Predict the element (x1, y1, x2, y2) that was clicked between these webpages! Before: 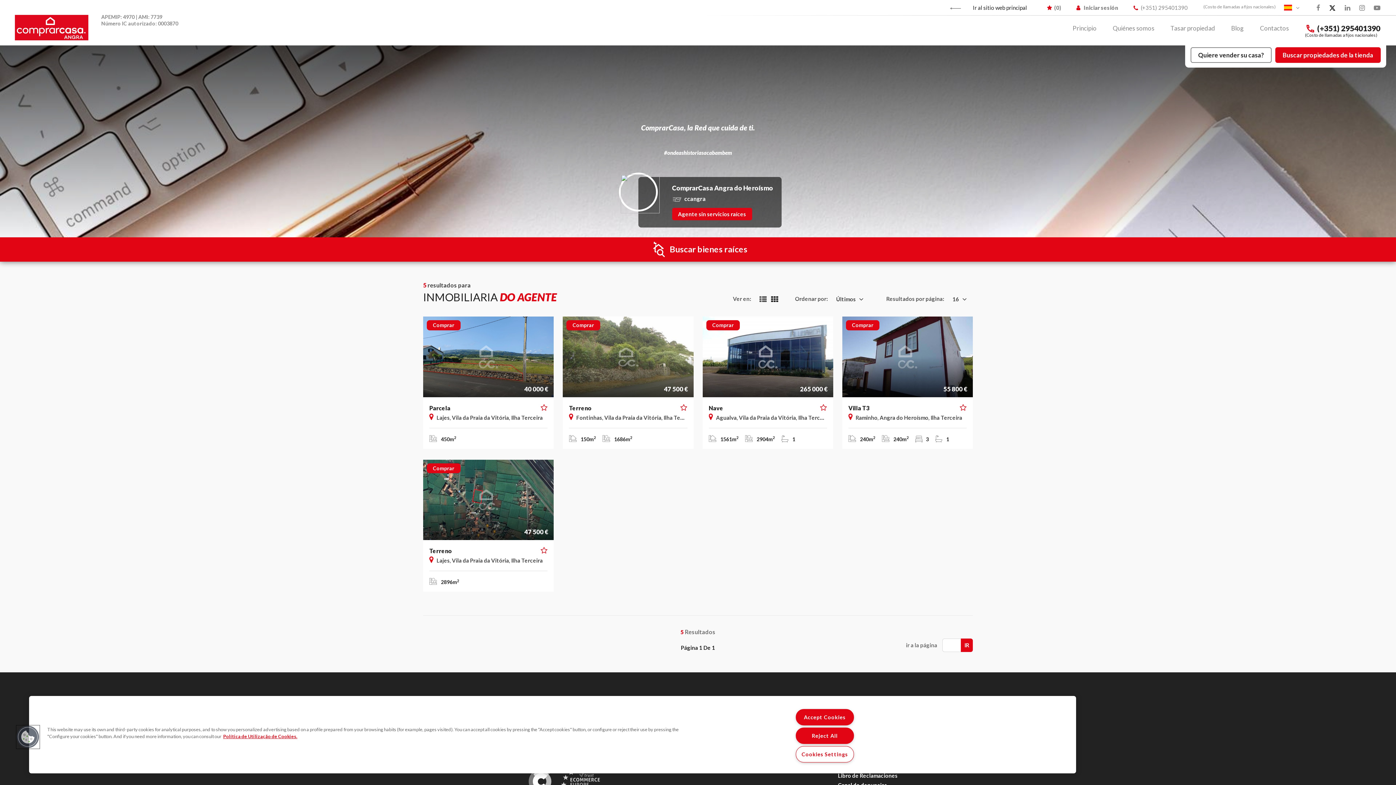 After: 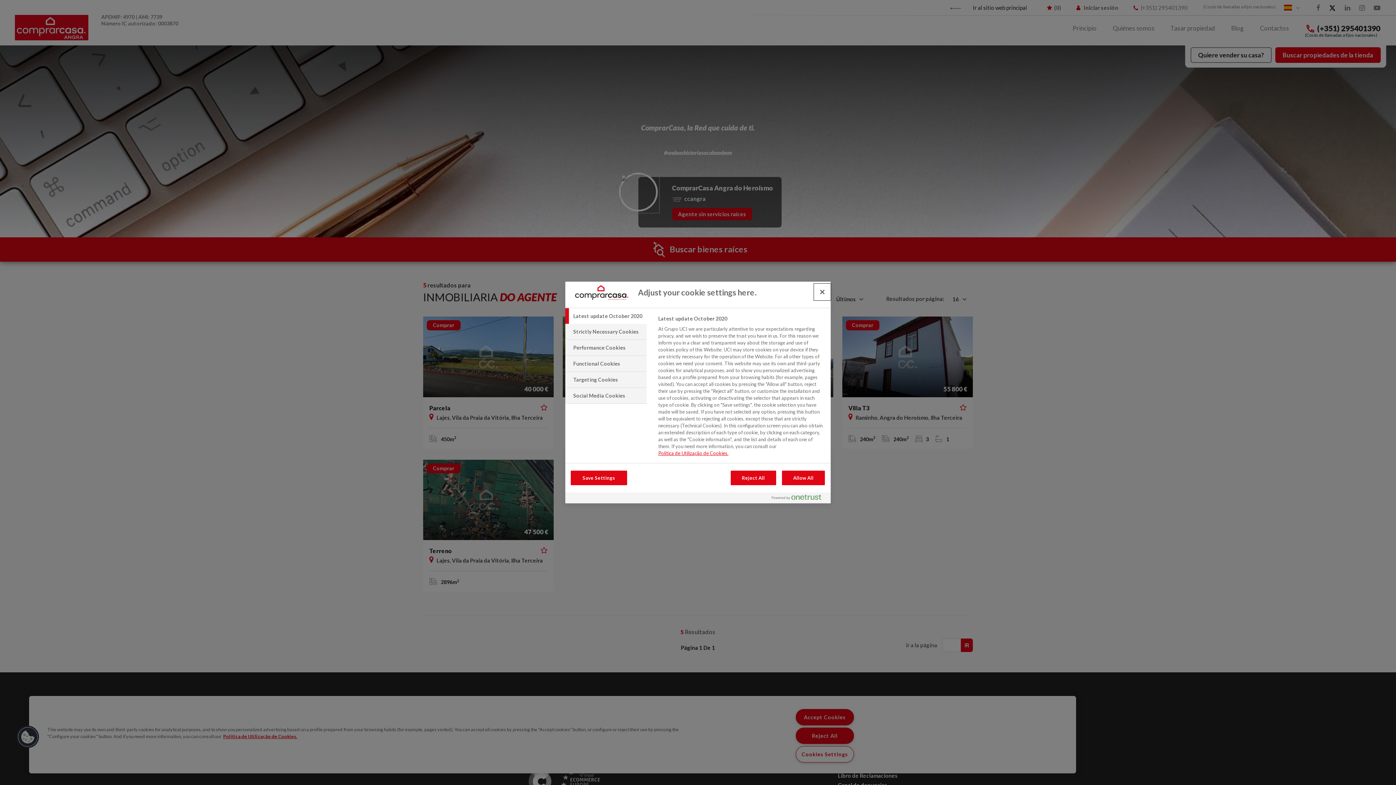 Action: bbox: (795, 746, 854, 762) label: Cookies Settings